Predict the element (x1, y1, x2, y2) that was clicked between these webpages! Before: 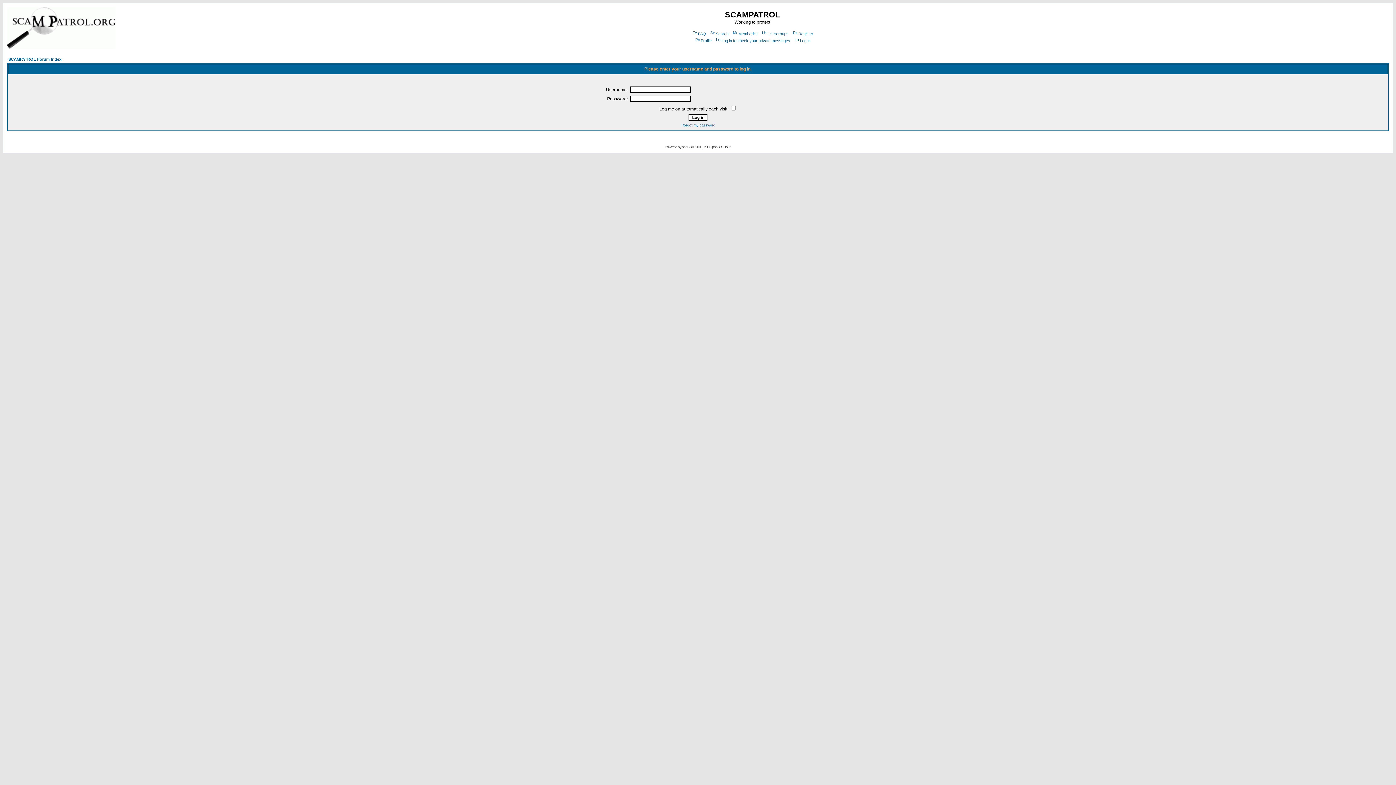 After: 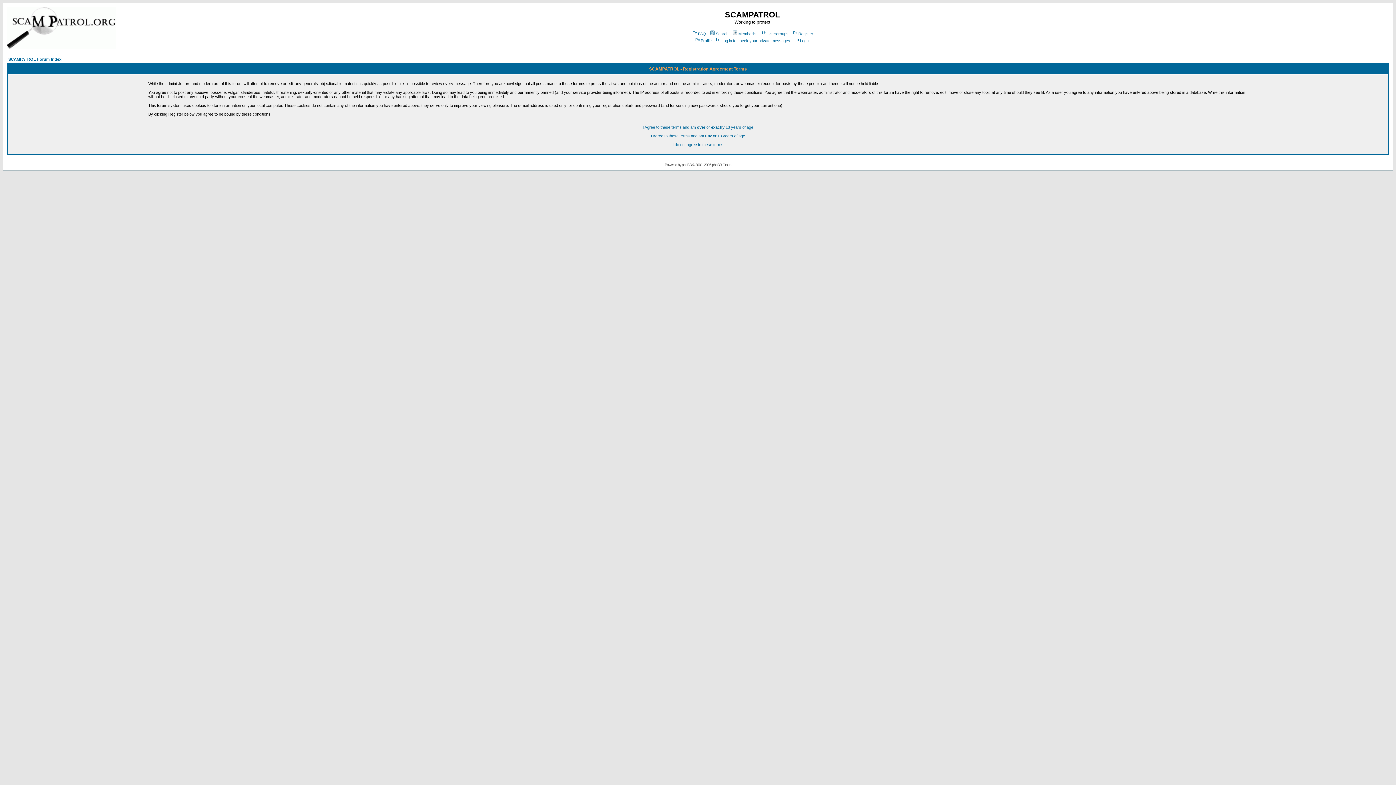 Action: label: Register bbox: (792, 31, 813, 36)